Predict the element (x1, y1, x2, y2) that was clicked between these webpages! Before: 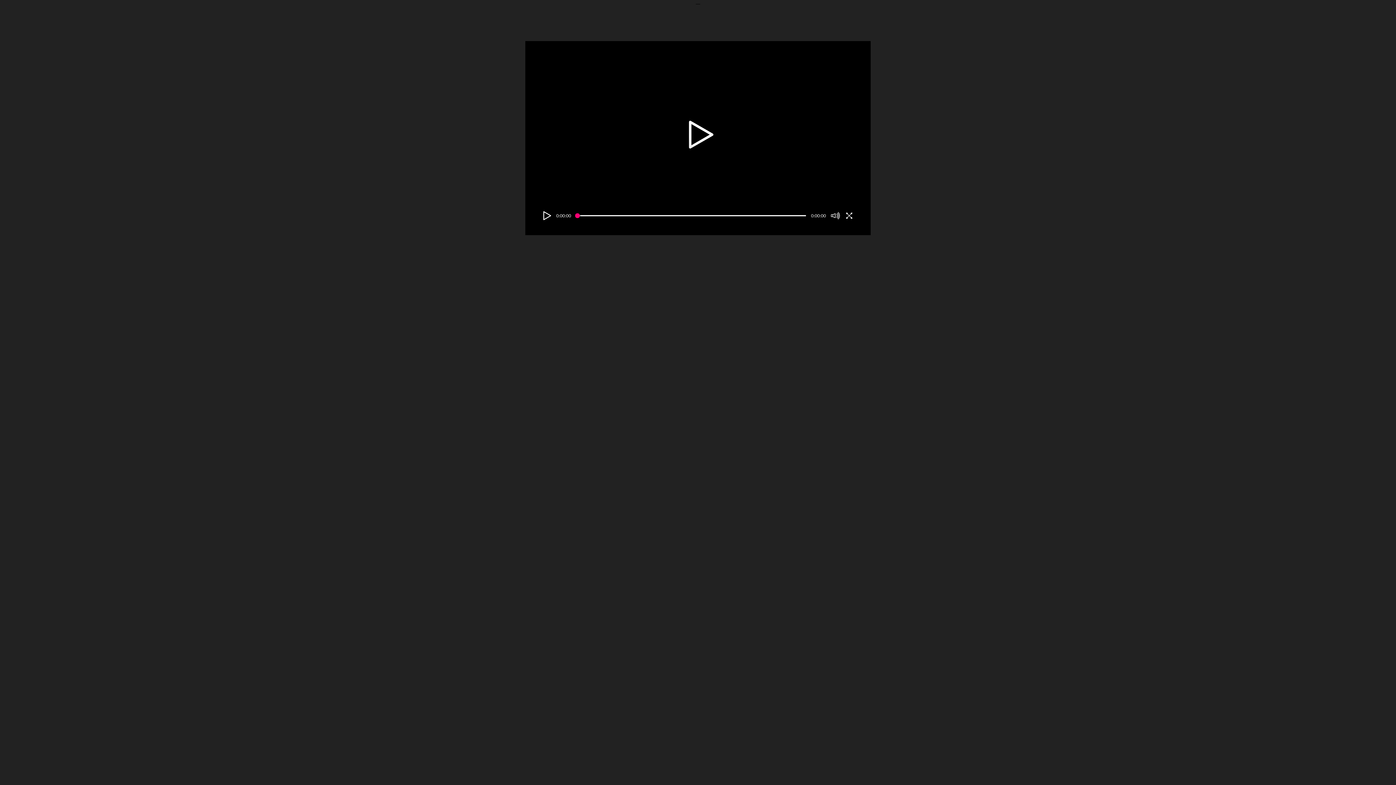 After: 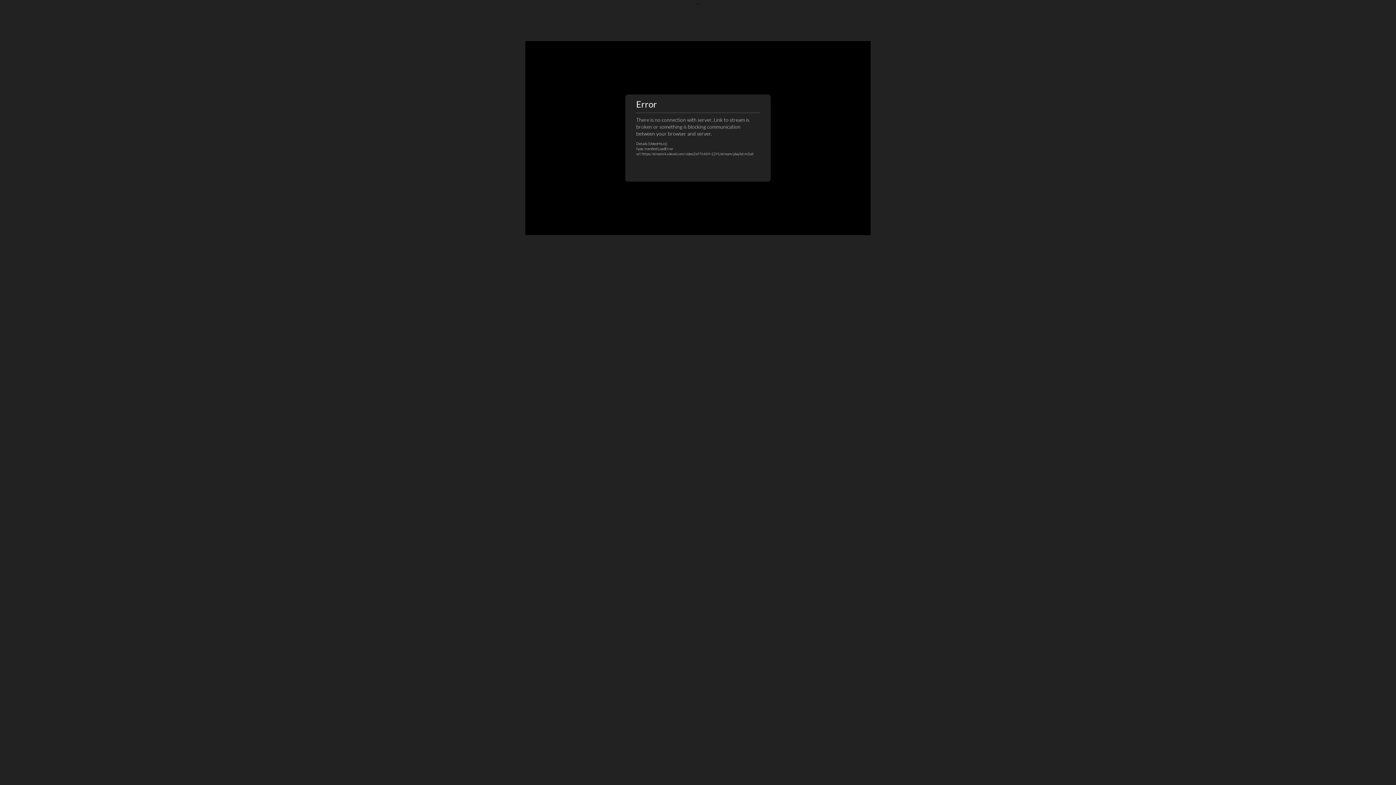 Action: bbox: (677, 119, 718, 150)